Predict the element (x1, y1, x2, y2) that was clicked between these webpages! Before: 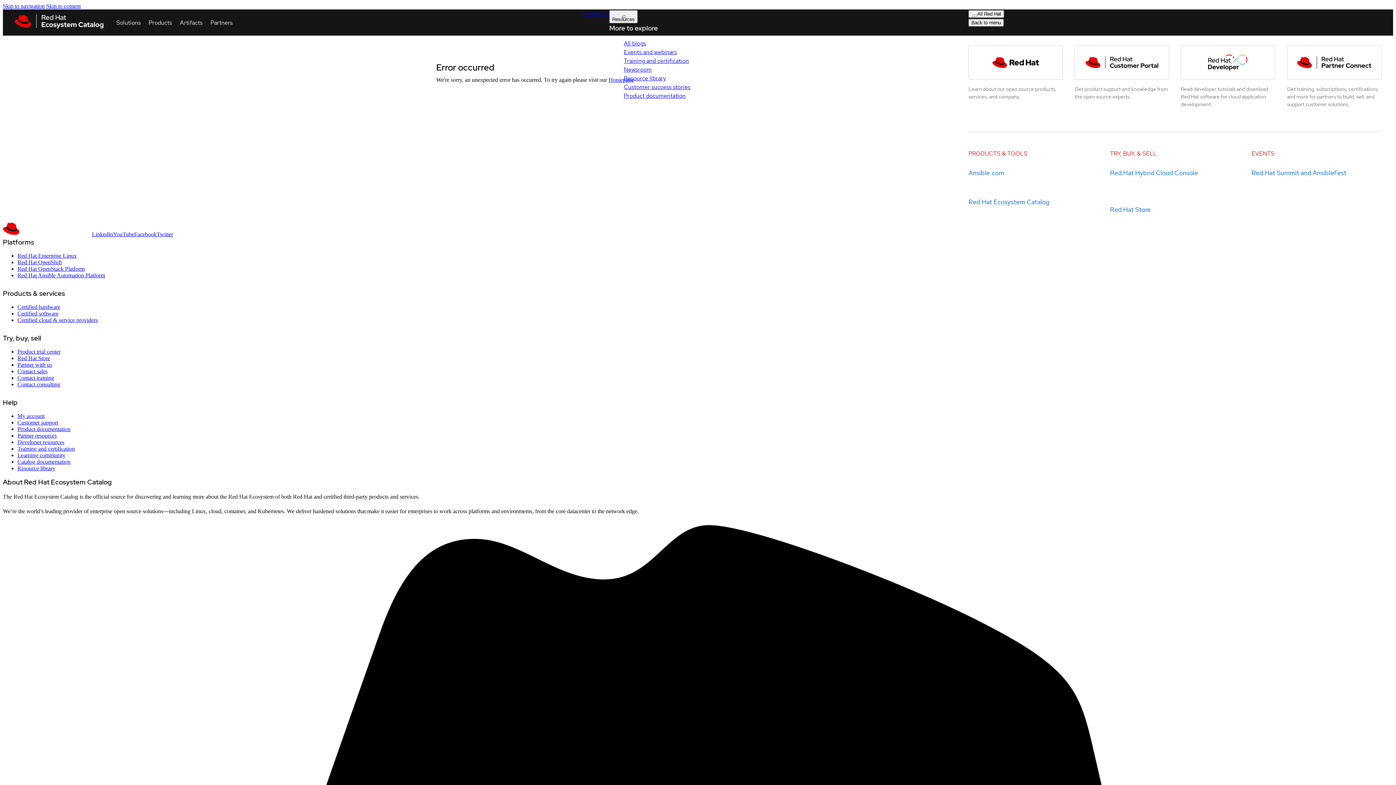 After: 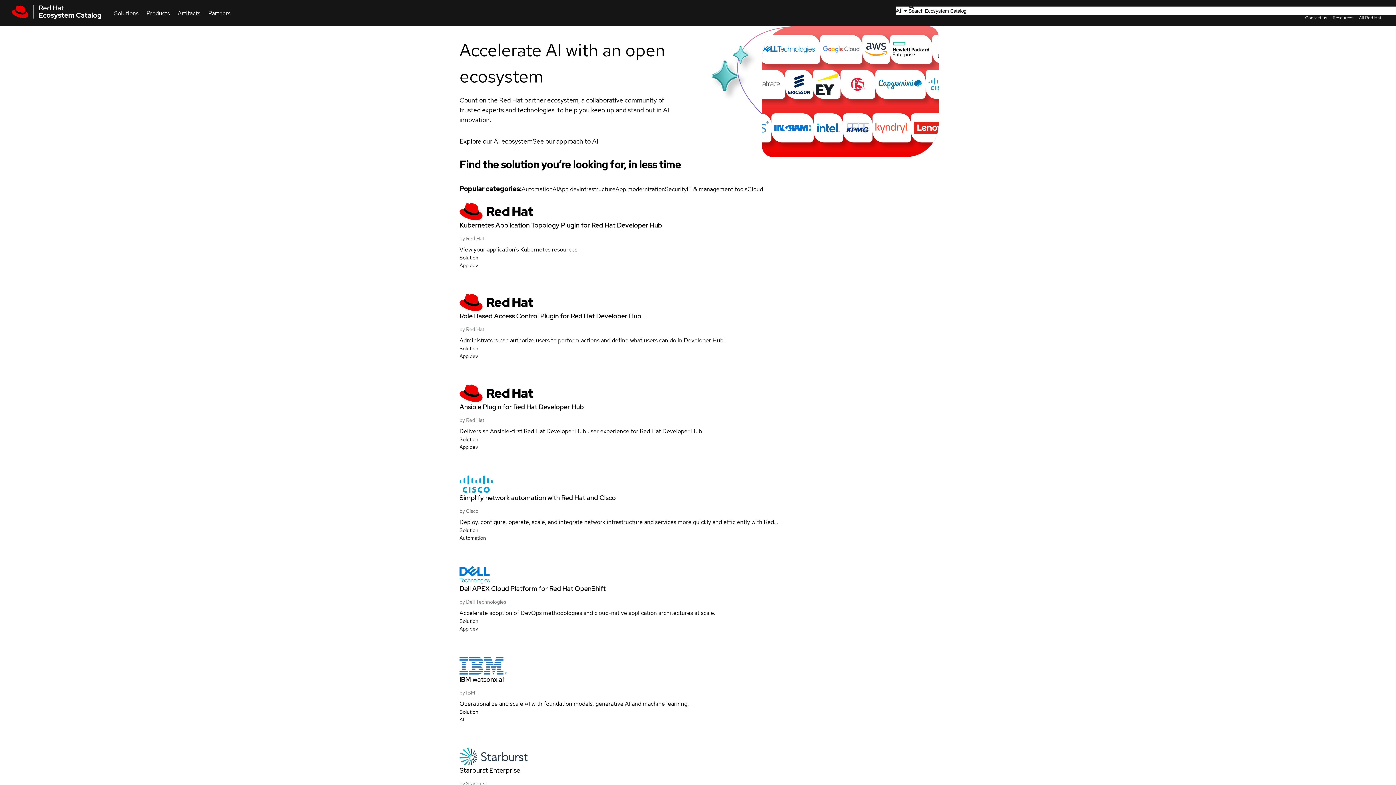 Action: label: Red Hat Ecosystem Catalog bbox: (968, 197, 1098, 209)